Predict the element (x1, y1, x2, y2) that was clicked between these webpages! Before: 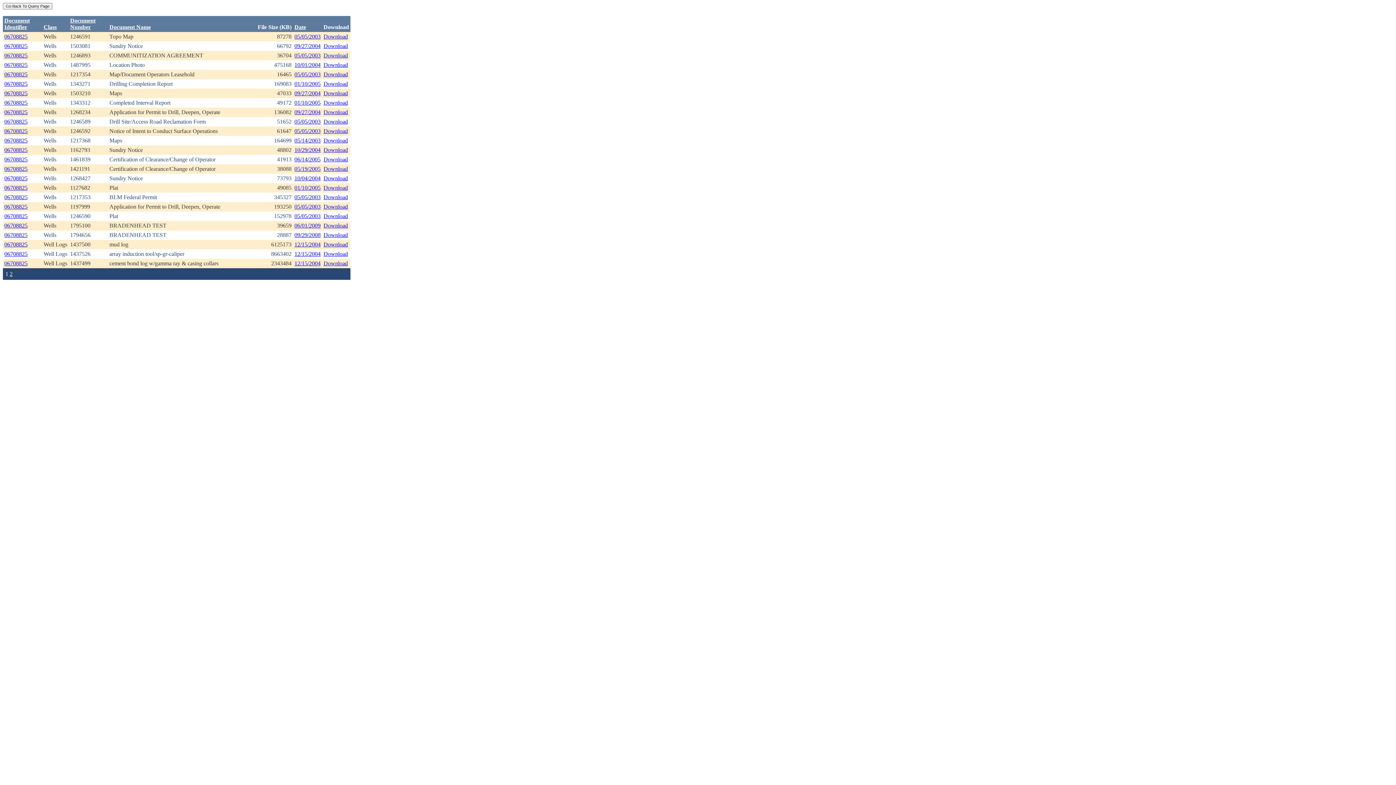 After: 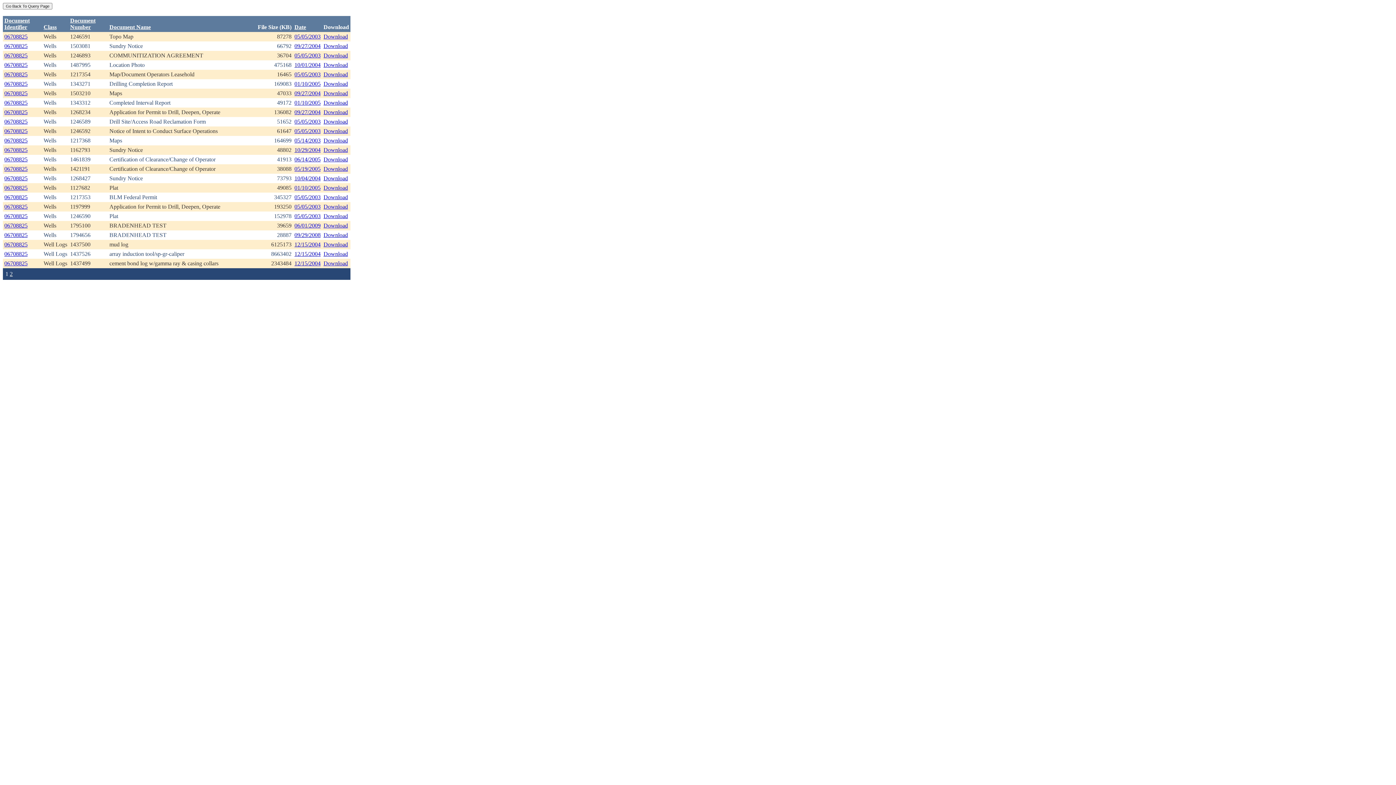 Action: label: 06708825 bbox: (4, 61, 27, 68)